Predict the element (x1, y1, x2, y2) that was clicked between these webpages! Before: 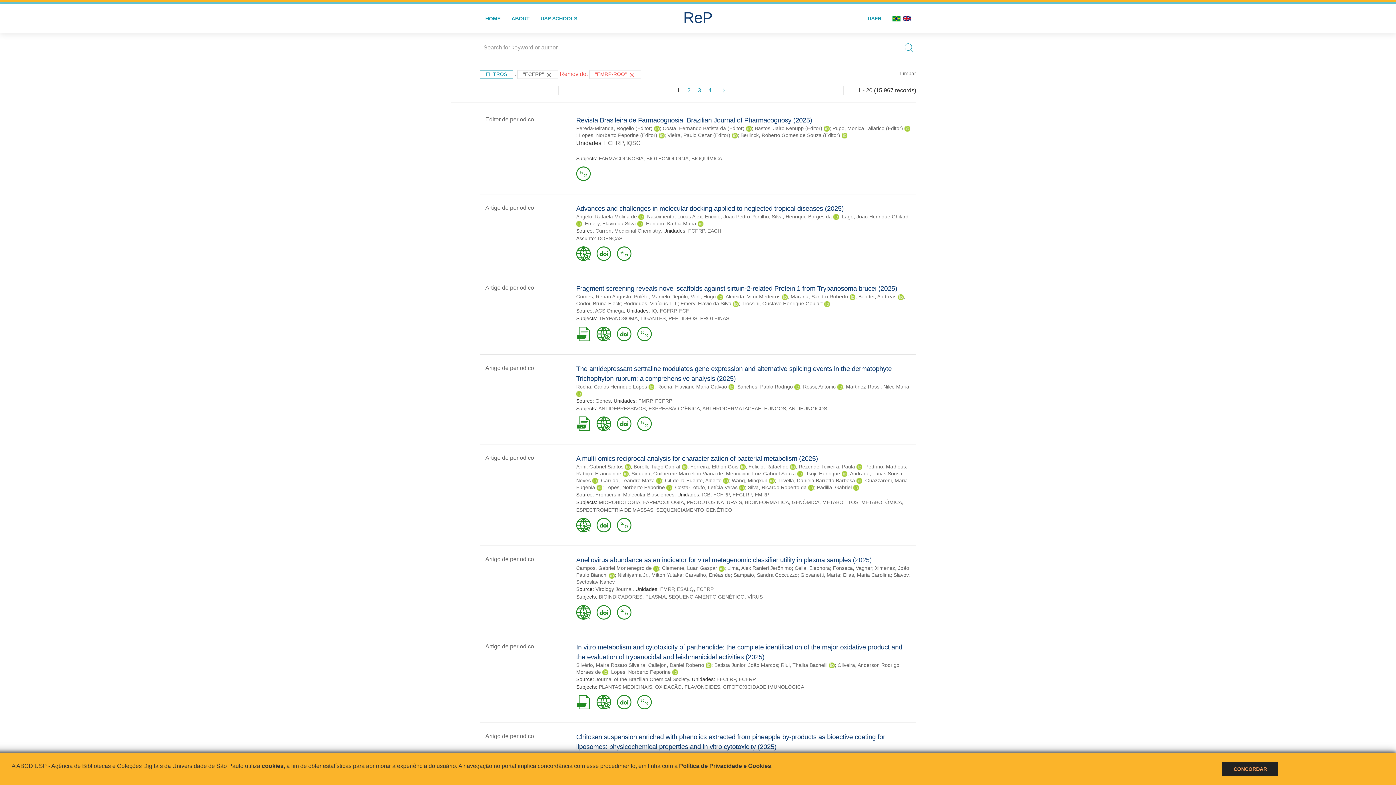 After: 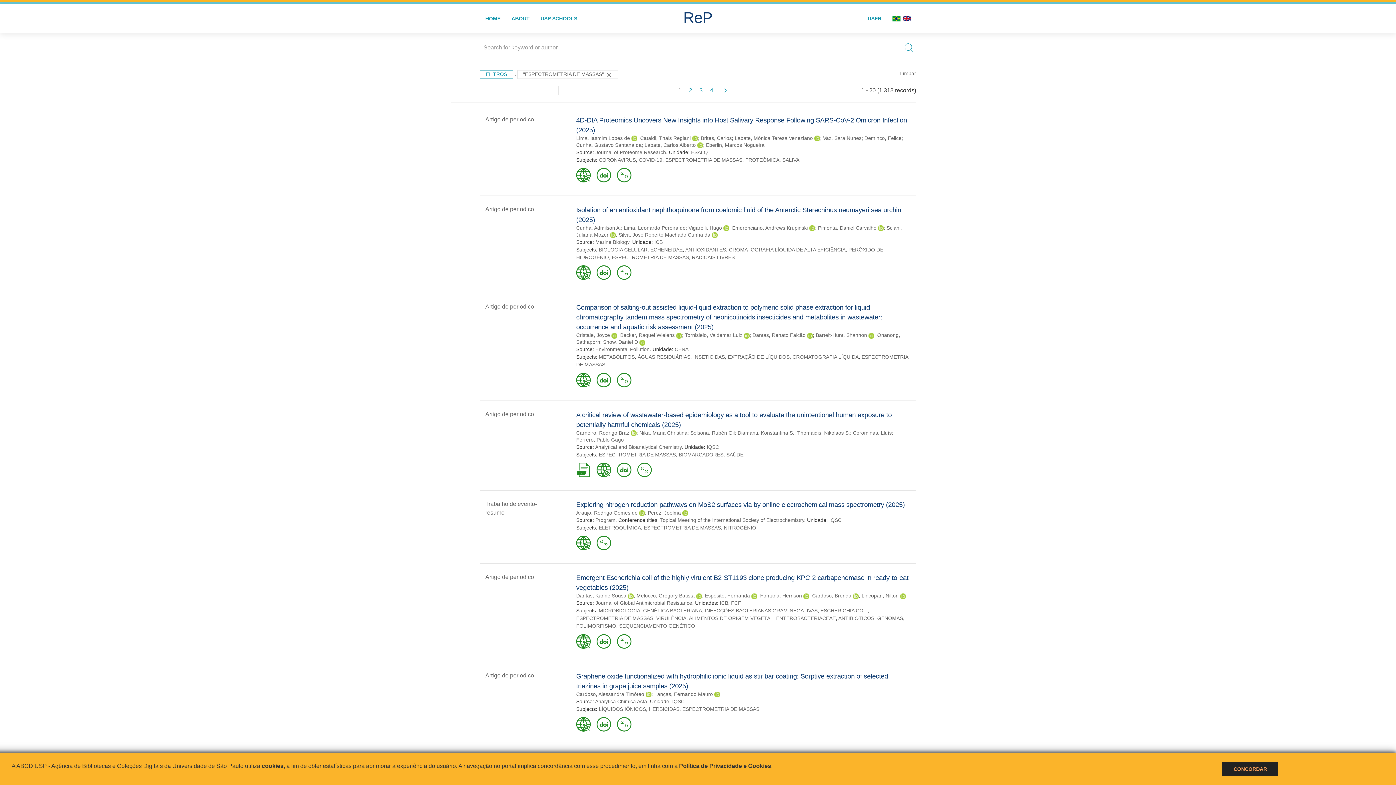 Action: bbox: (576, 507, 653, 513) label: ESPECTROMETRIA DE MASSAS